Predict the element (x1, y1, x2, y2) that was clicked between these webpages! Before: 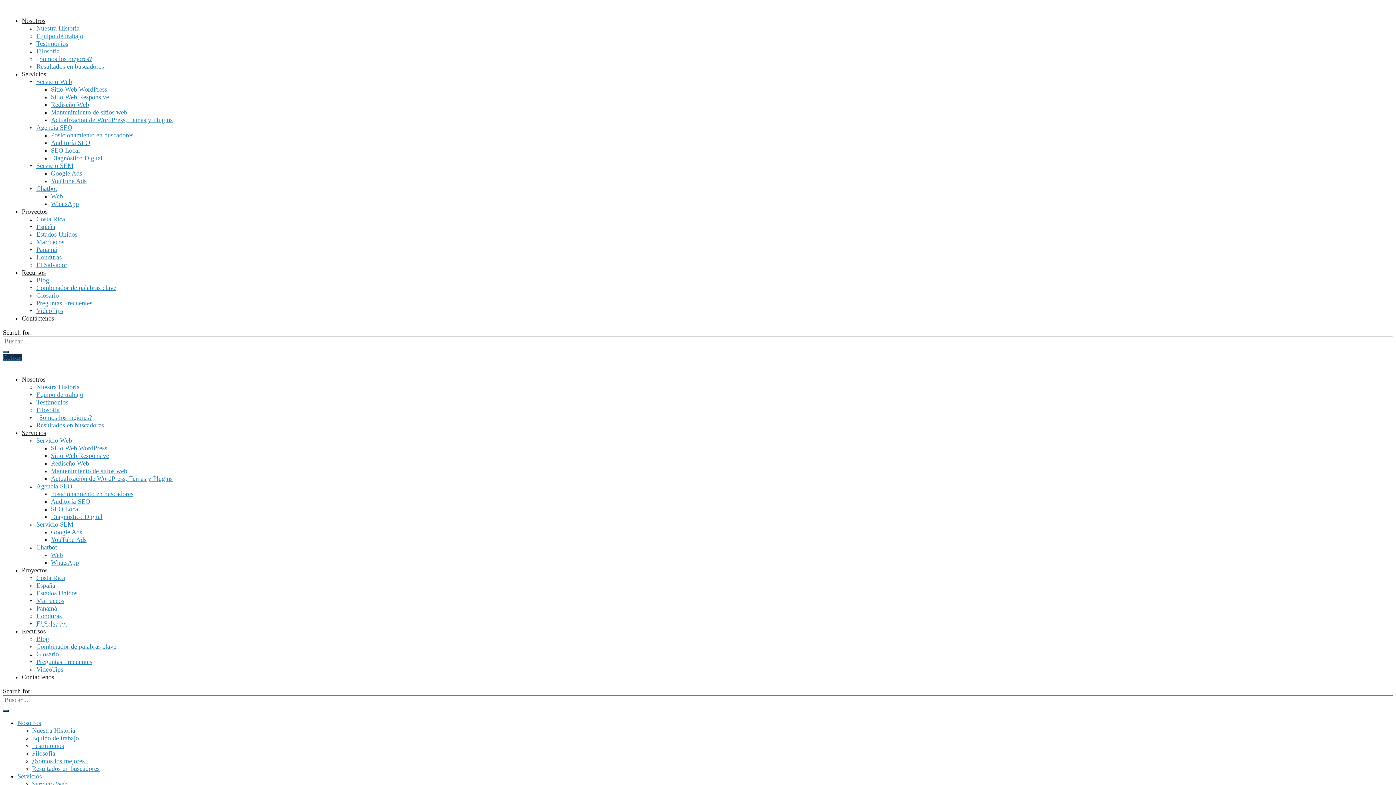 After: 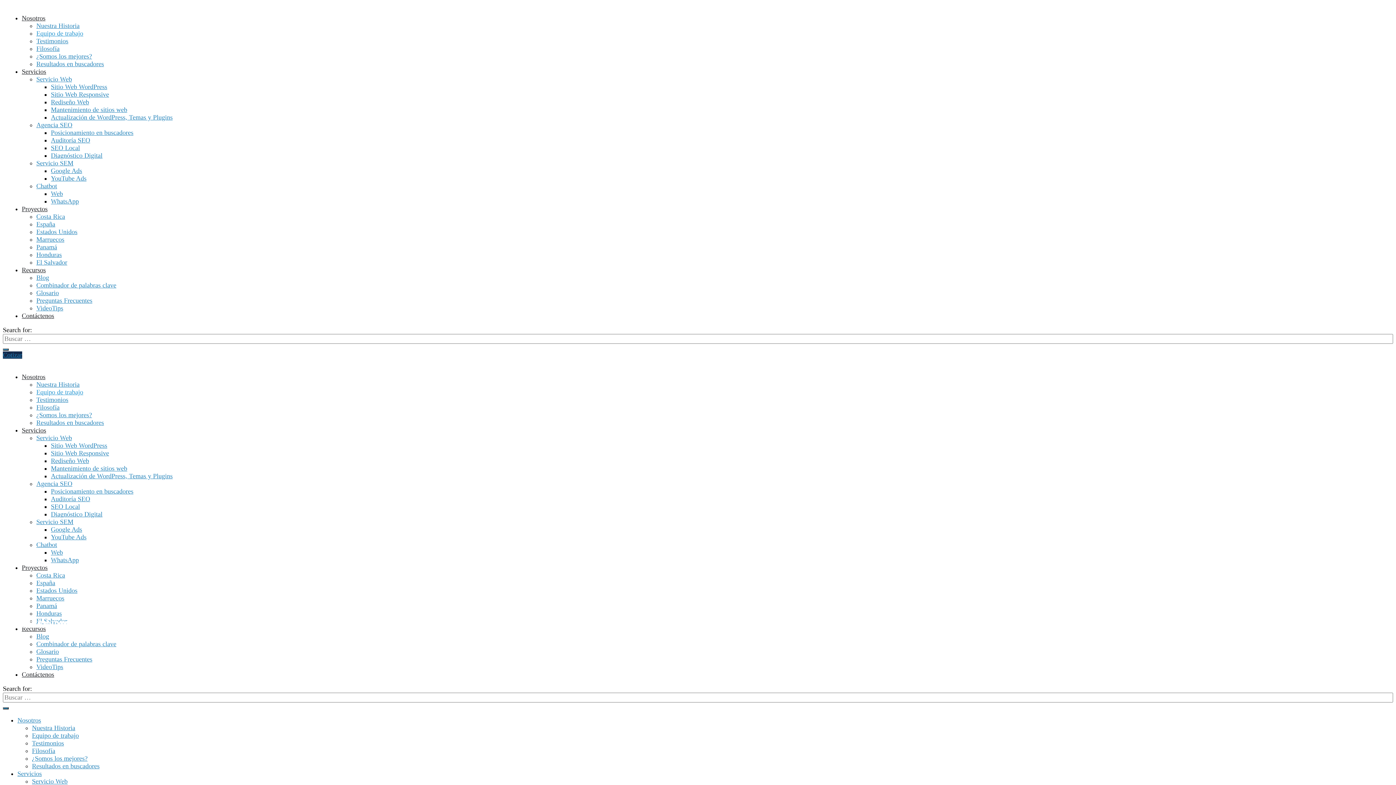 Action: label: Servicio Web bbox: (32, 780, 67, 788)